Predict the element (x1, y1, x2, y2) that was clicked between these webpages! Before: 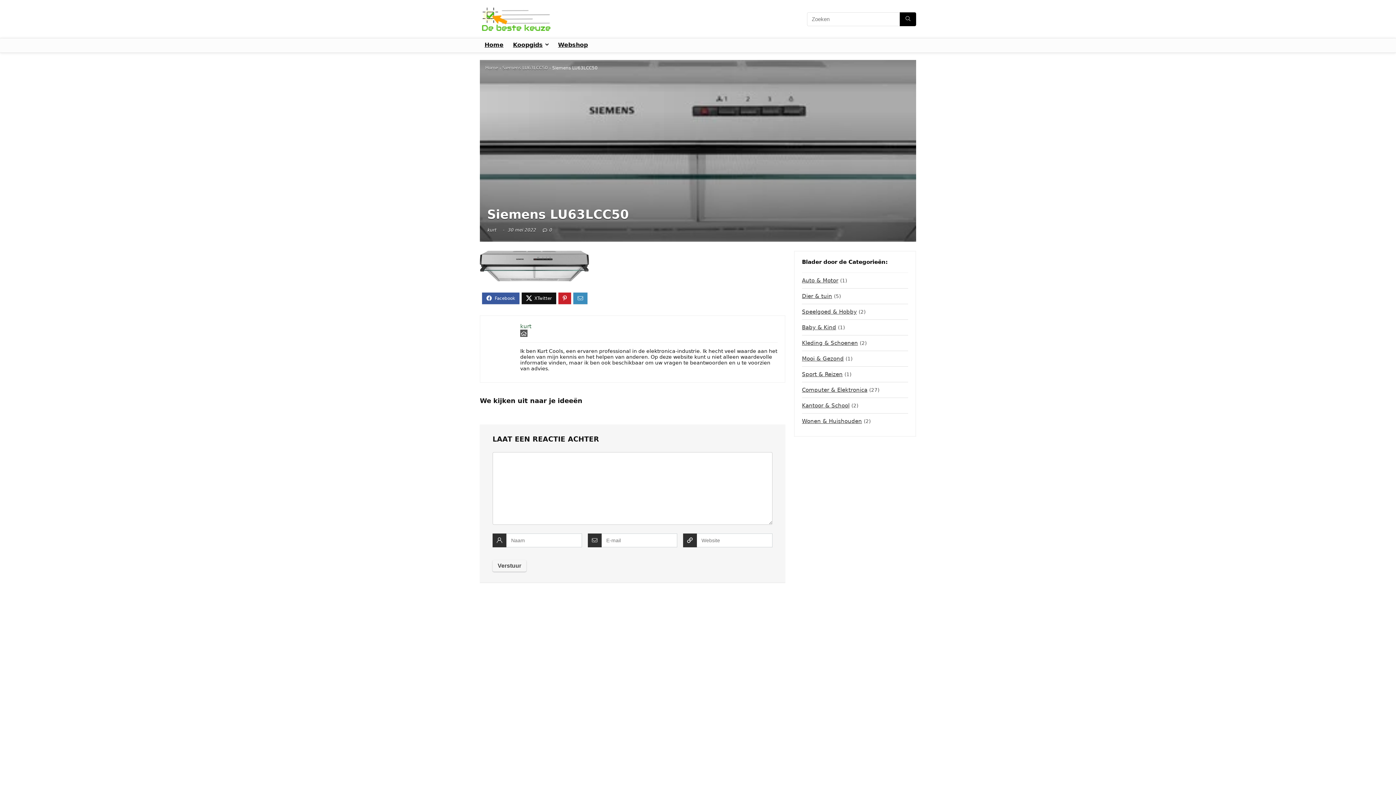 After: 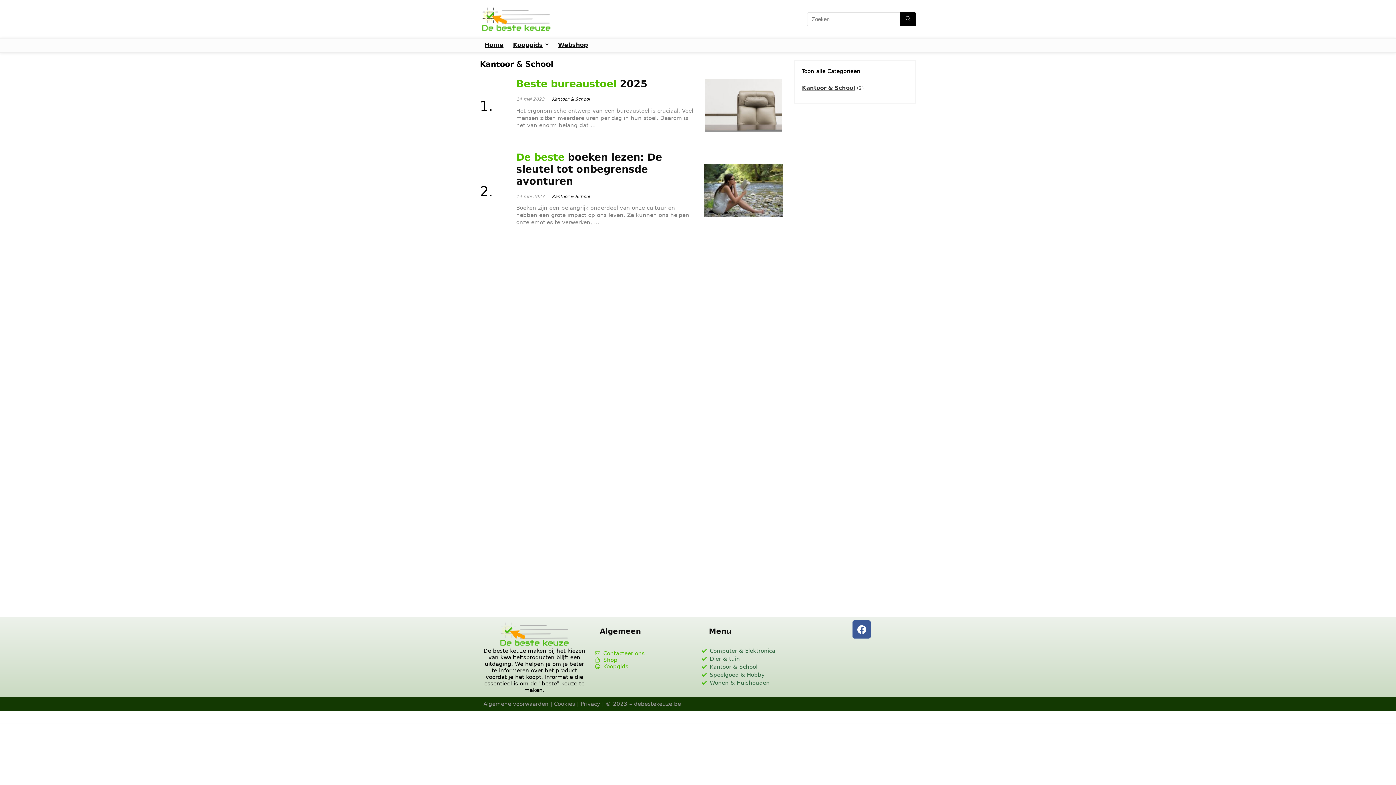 Action: bbox: (802, 398, 849, 413) label: Kantoor & School